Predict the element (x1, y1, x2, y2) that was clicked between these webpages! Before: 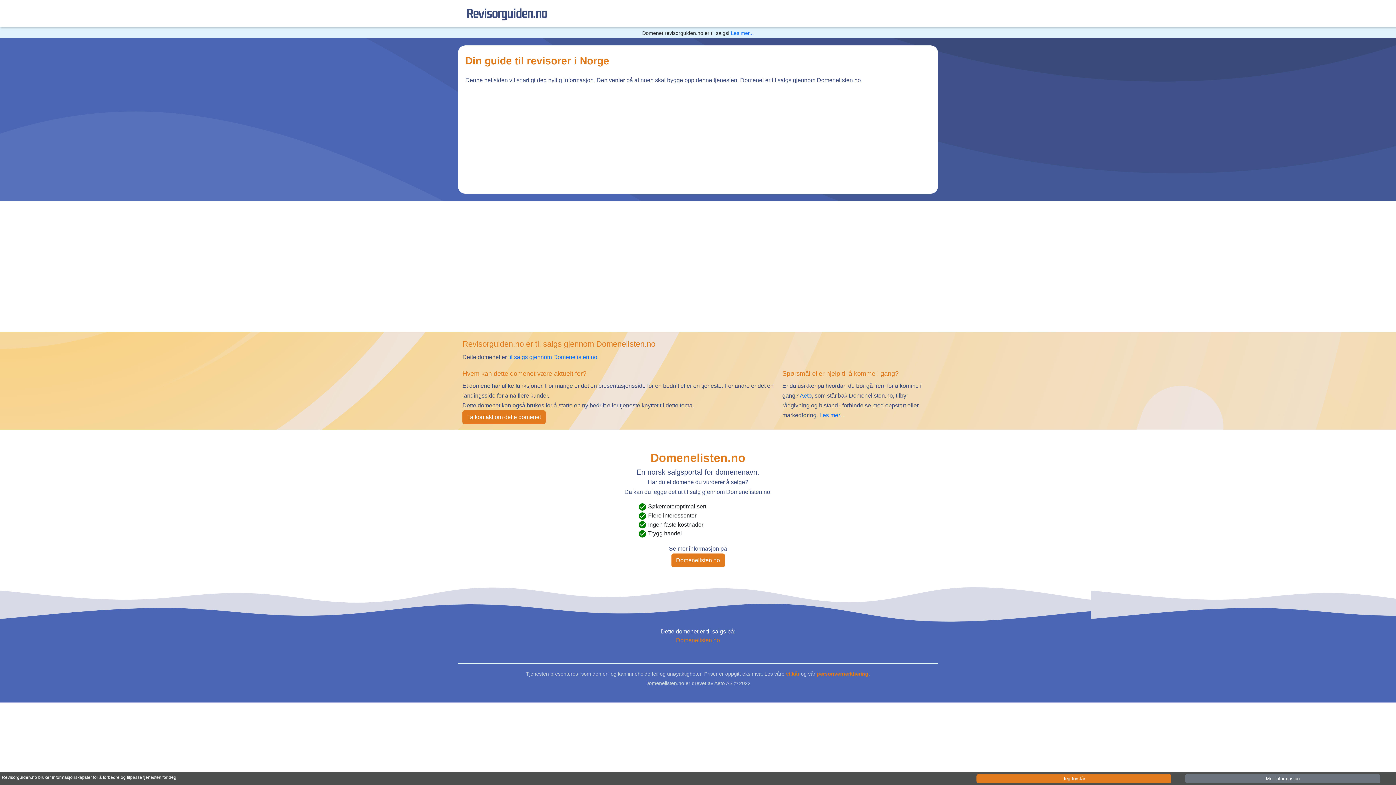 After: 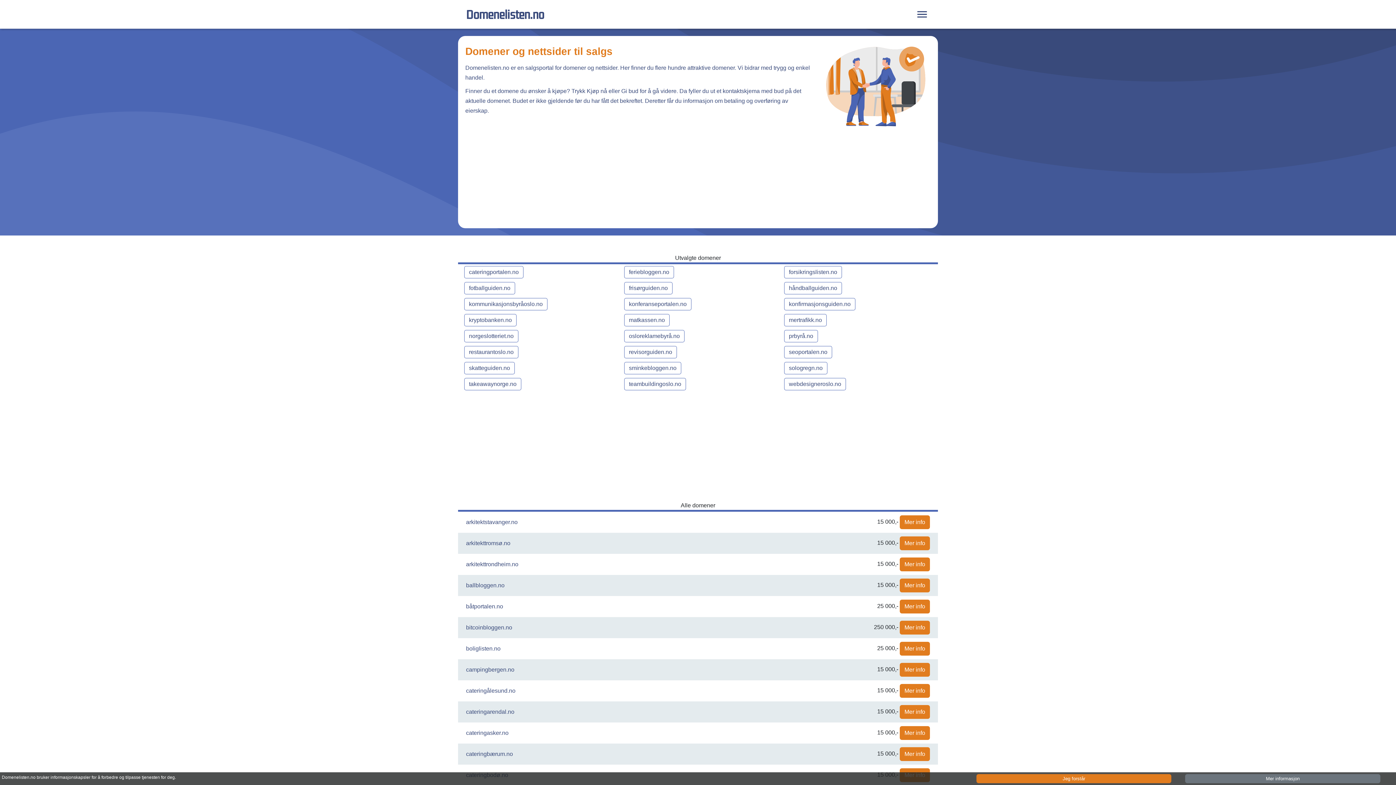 Action: bbox: (676, 637, 720, 643) label: Domenelisten.no